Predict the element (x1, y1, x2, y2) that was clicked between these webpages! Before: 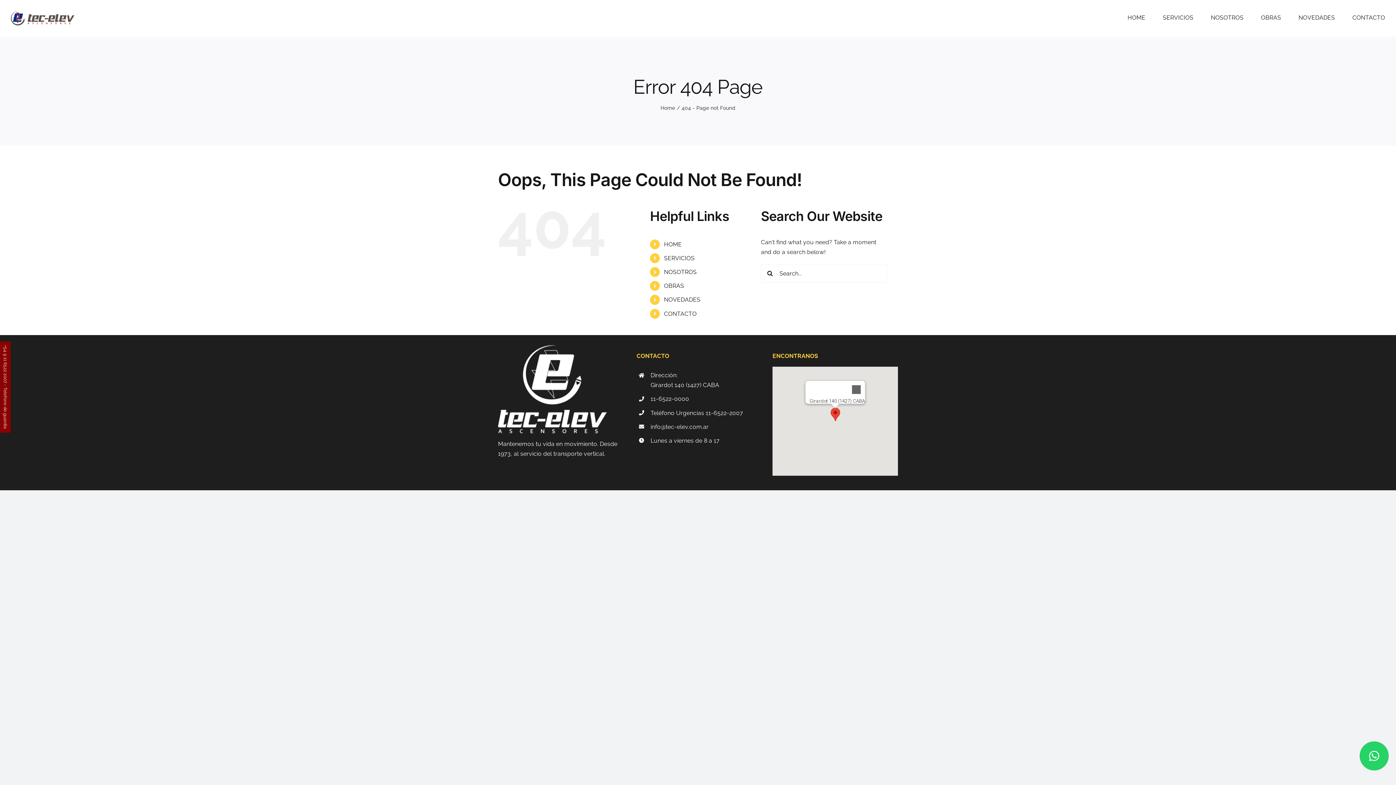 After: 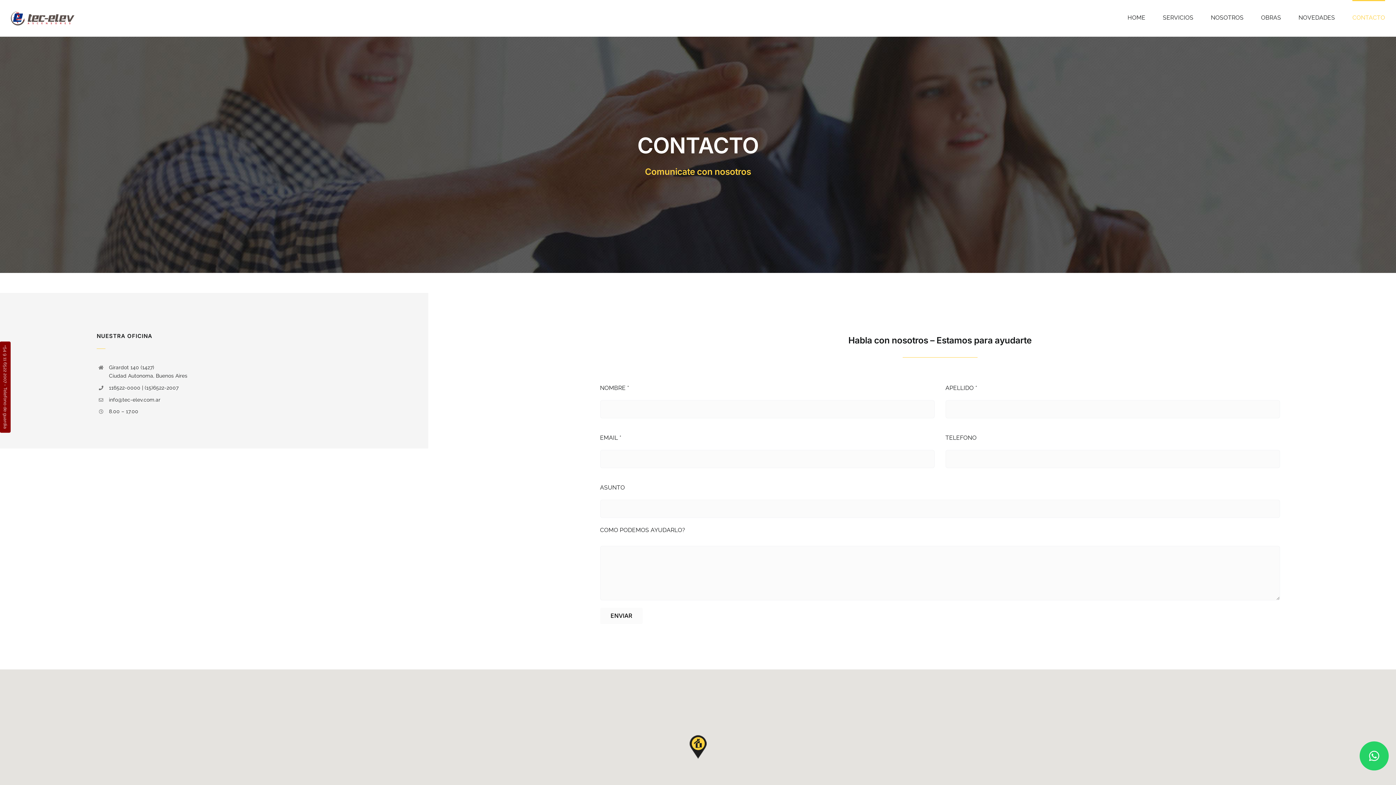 Action: label: CONTACTO bbox: (1352, 0, 1385, 34)